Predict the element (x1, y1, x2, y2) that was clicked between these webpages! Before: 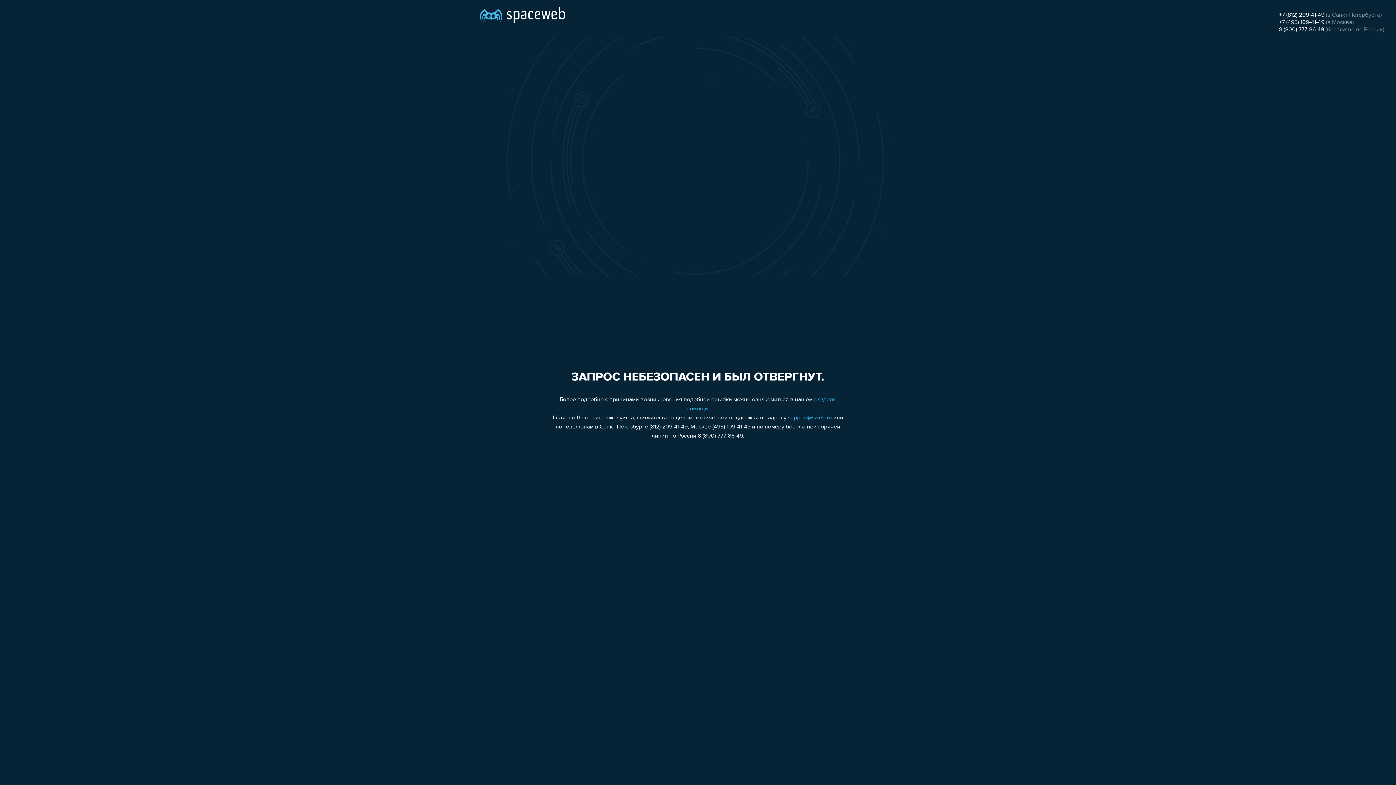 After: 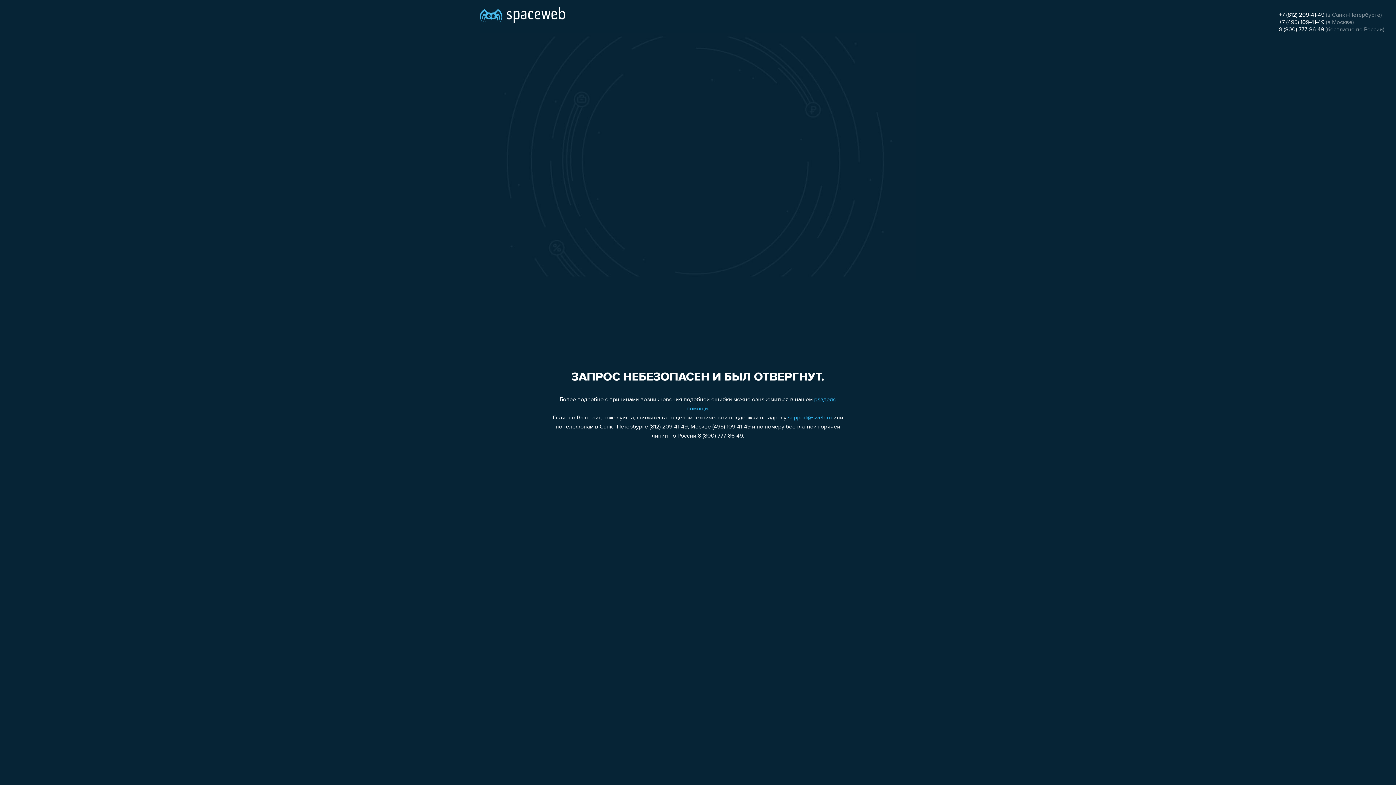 Action: bbox: (1279, 12, 1324, 18) label: +7 (812) 209-41-49